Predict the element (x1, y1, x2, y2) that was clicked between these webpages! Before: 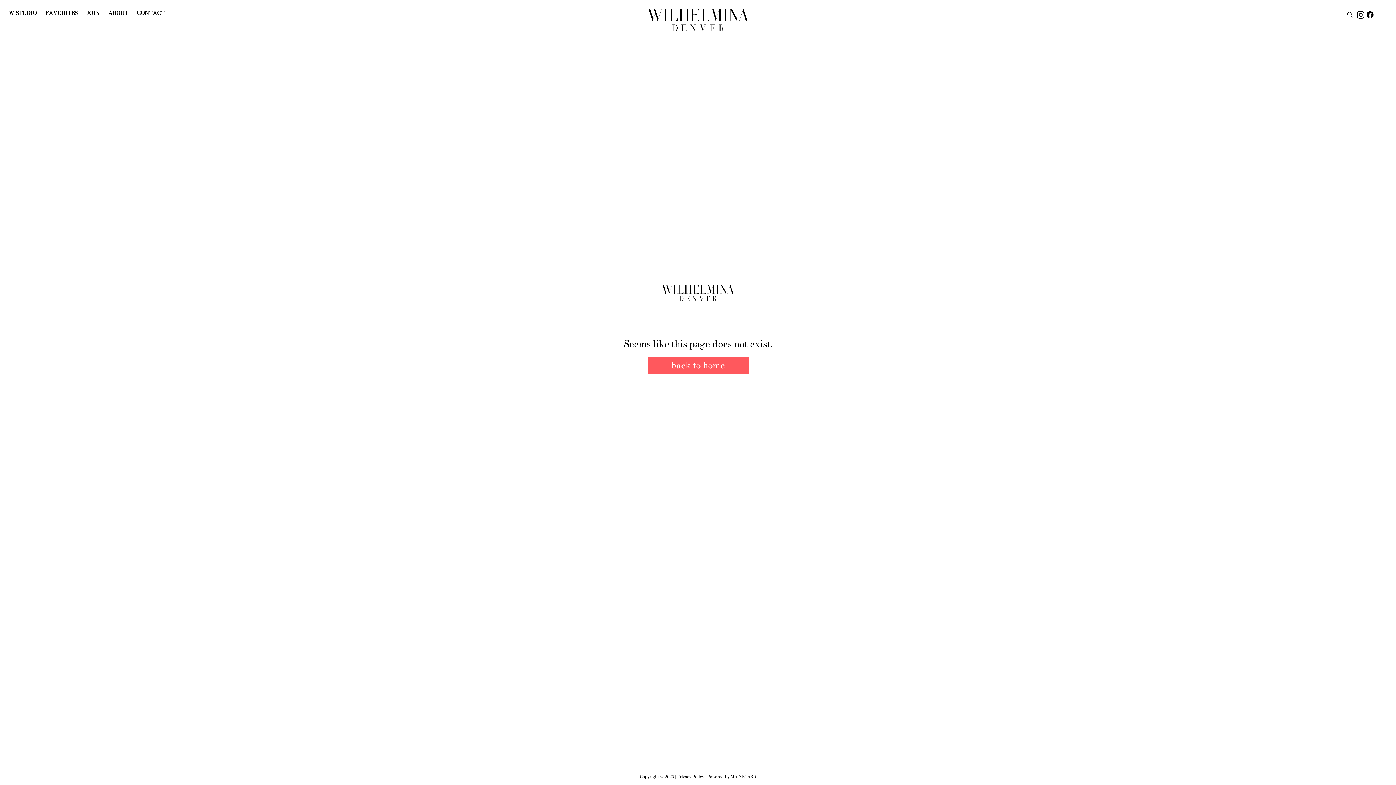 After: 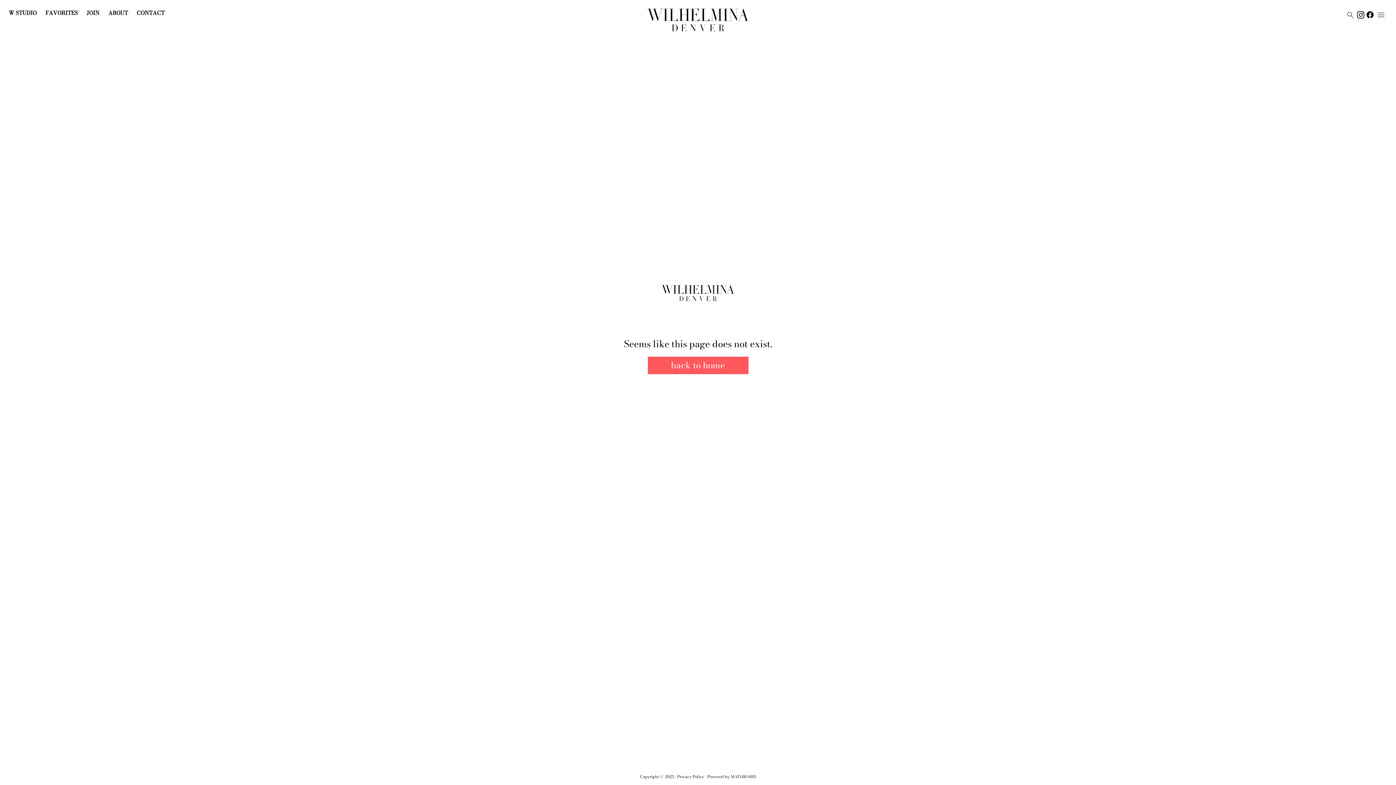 Action: bbox: (1365, 10, 1375, 19)